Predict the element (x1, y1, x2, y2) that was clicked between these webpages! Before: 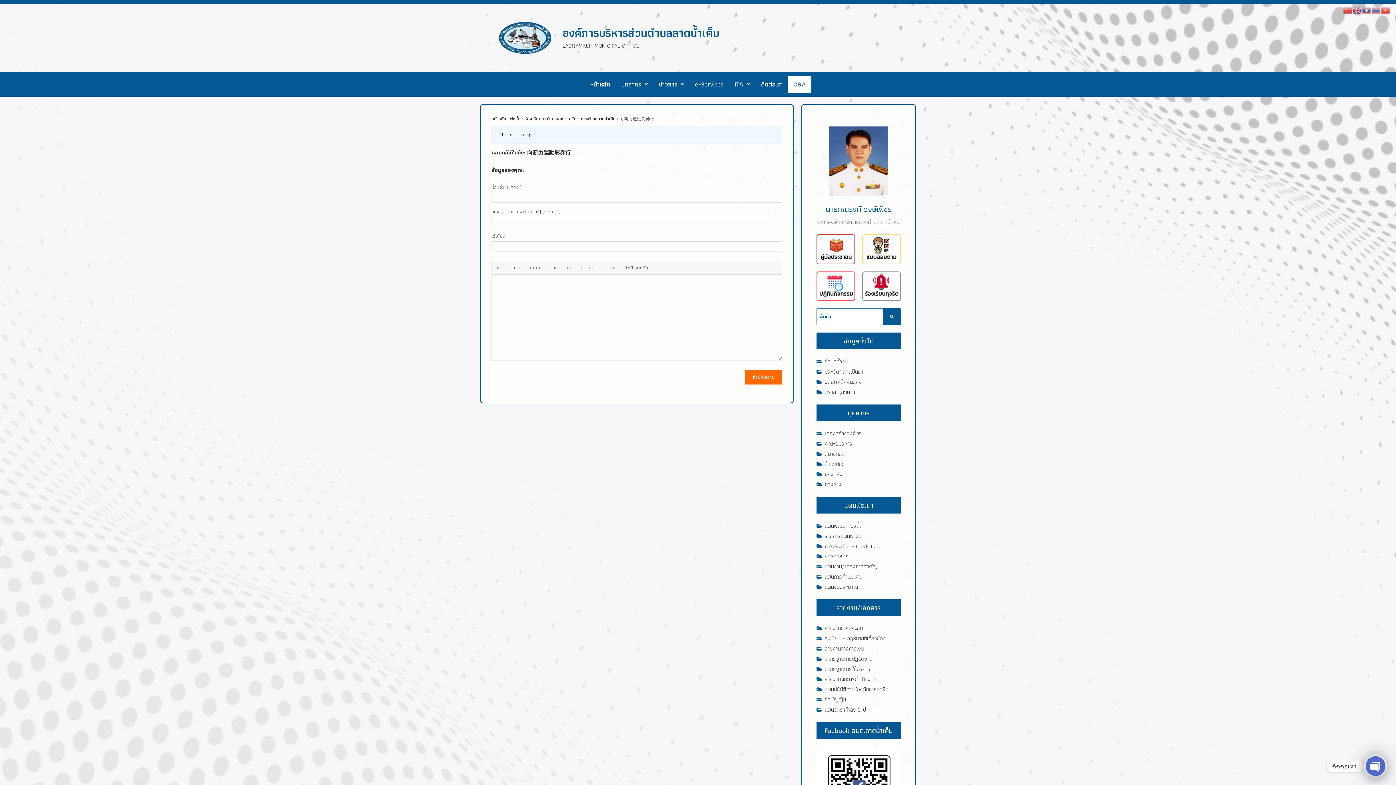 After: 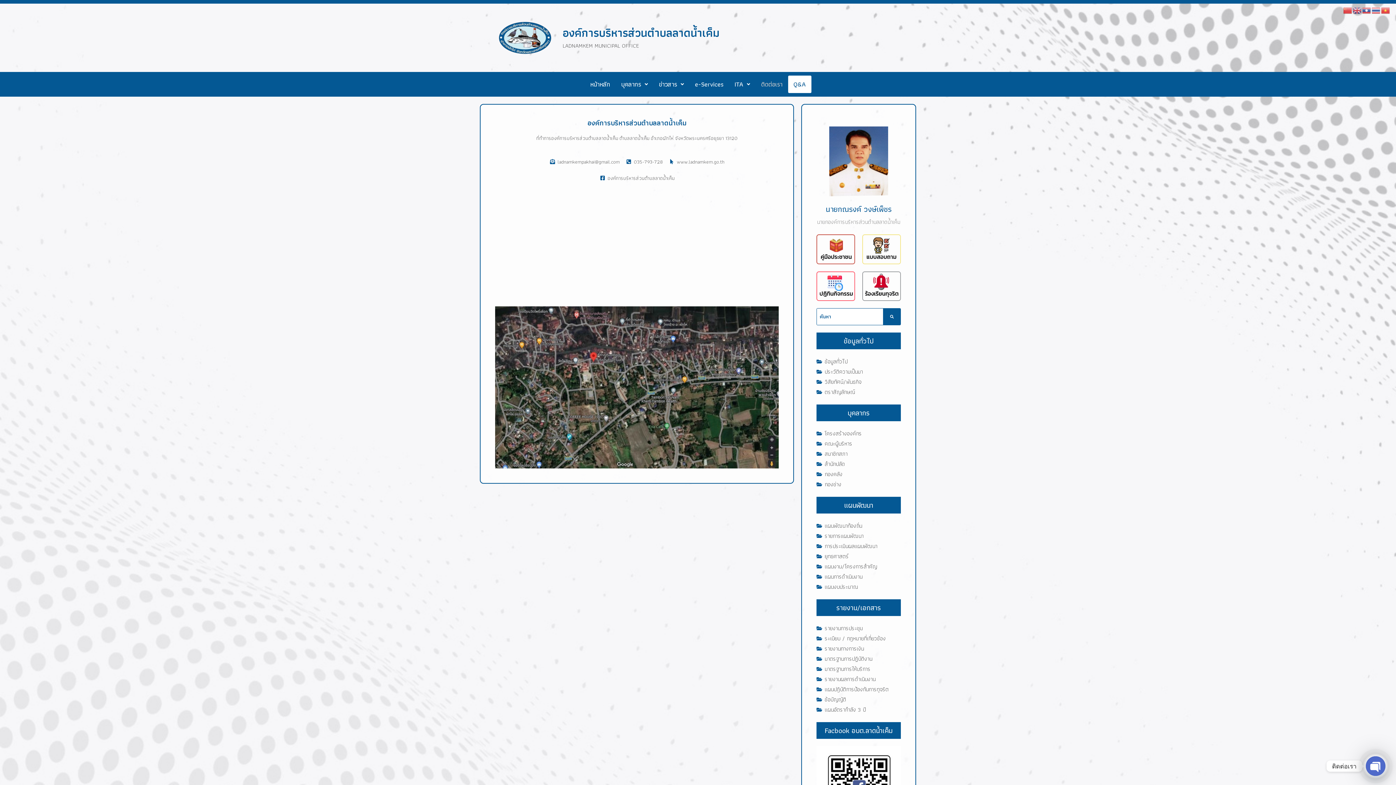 Action: label: ติดต่อเรา bbox: (755, 75, 788, 92)